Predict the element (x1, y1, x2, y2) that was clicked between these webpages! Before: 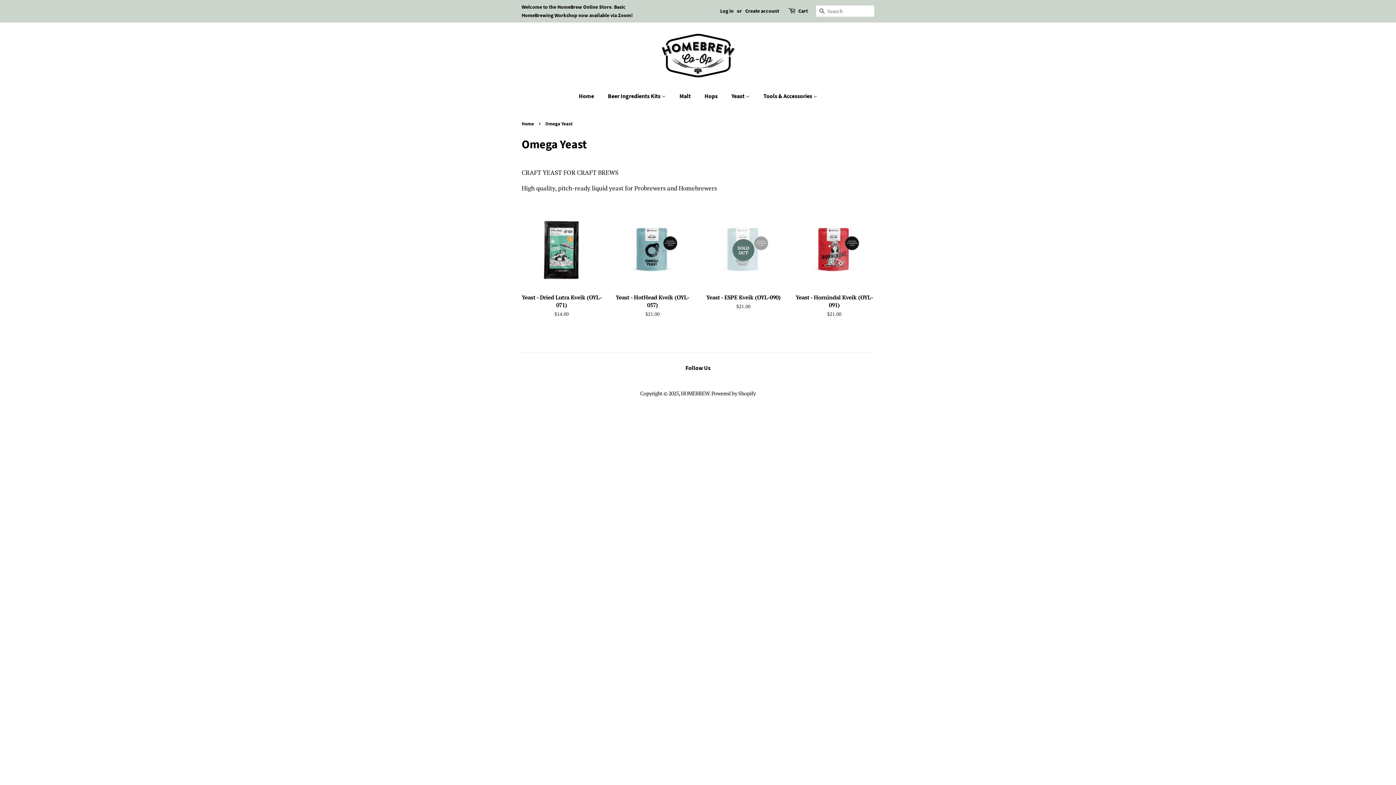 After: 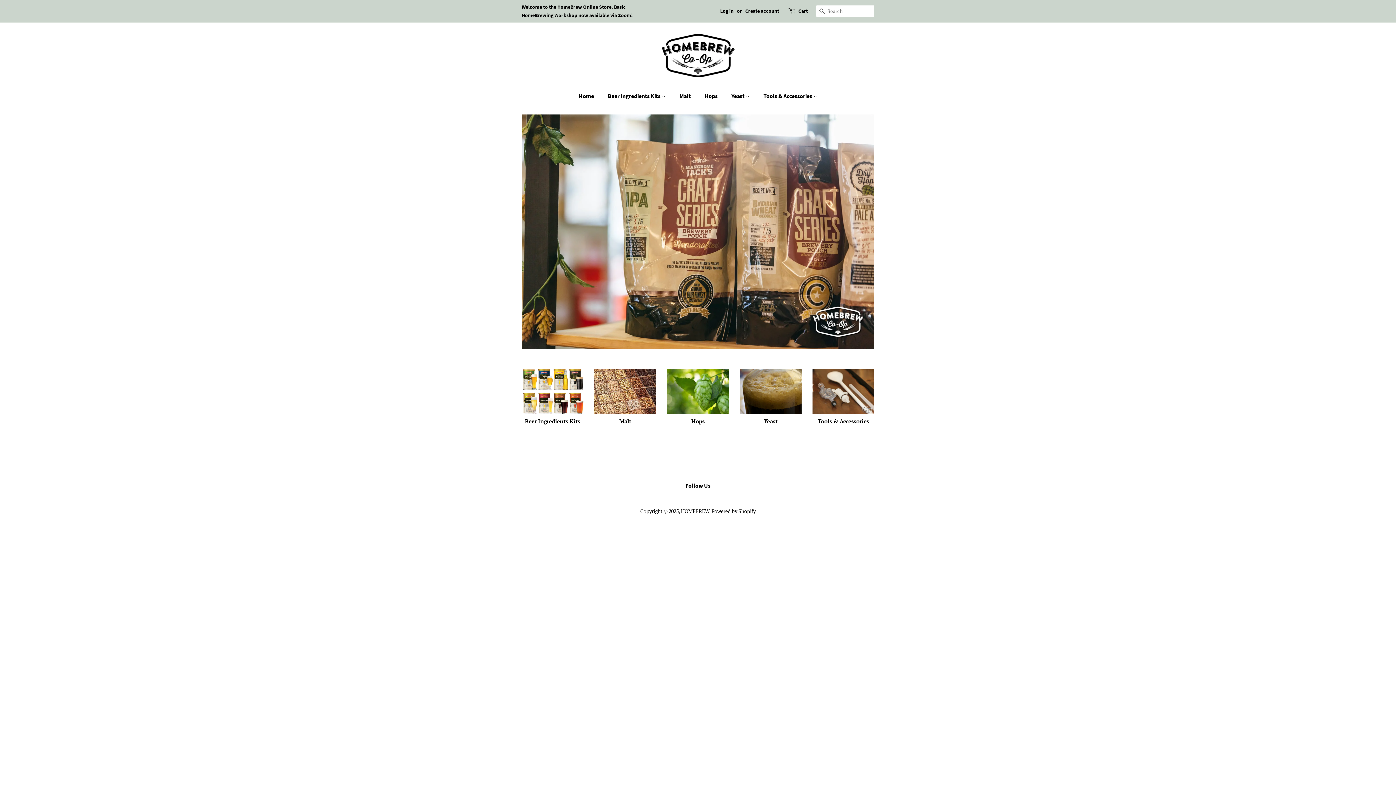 Action: label: HOMEBREW bbox: (681, 390, 709, 397)